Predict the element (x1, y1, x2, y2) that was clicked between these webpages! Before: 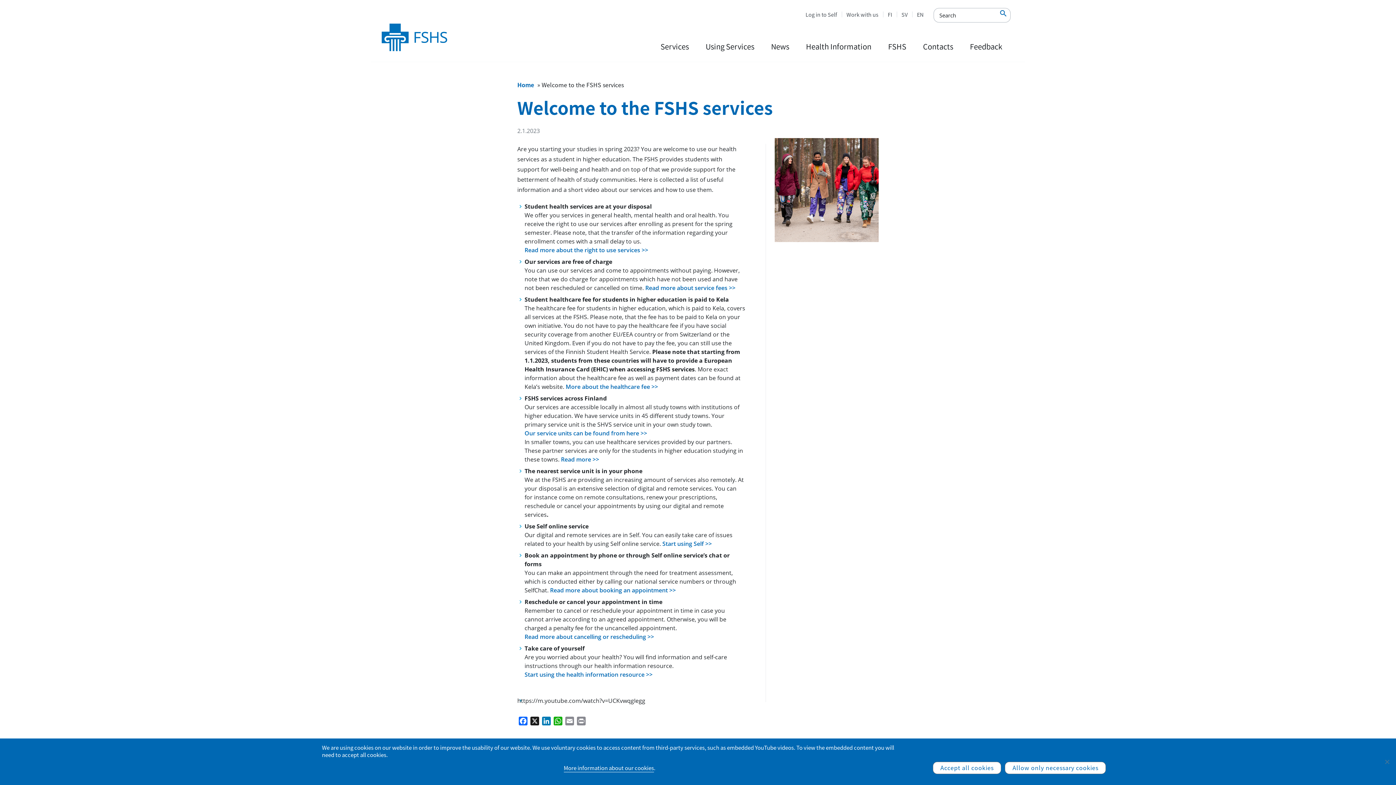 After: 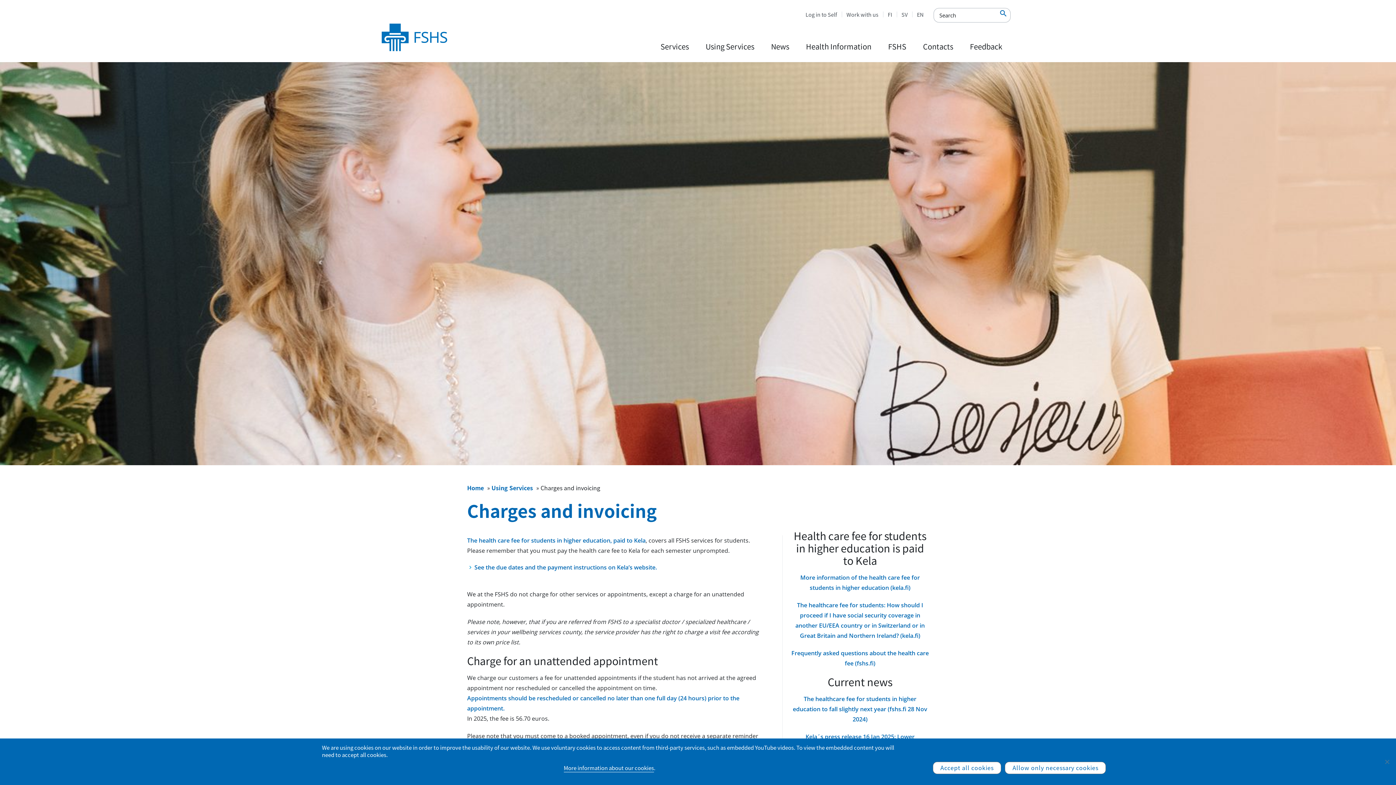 Action: bbox: (524, 632, 654, 641) label: Read more about cancelling or rescheduling >>